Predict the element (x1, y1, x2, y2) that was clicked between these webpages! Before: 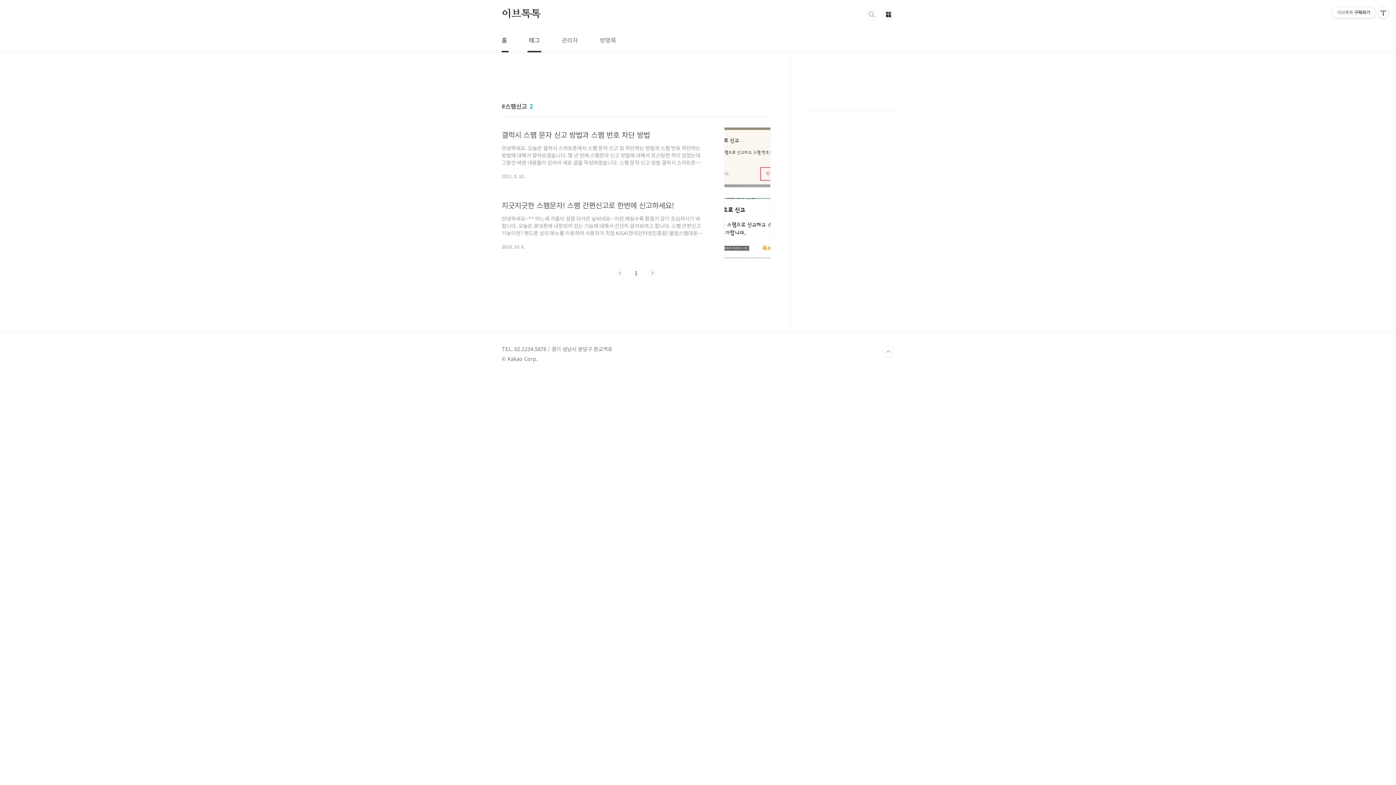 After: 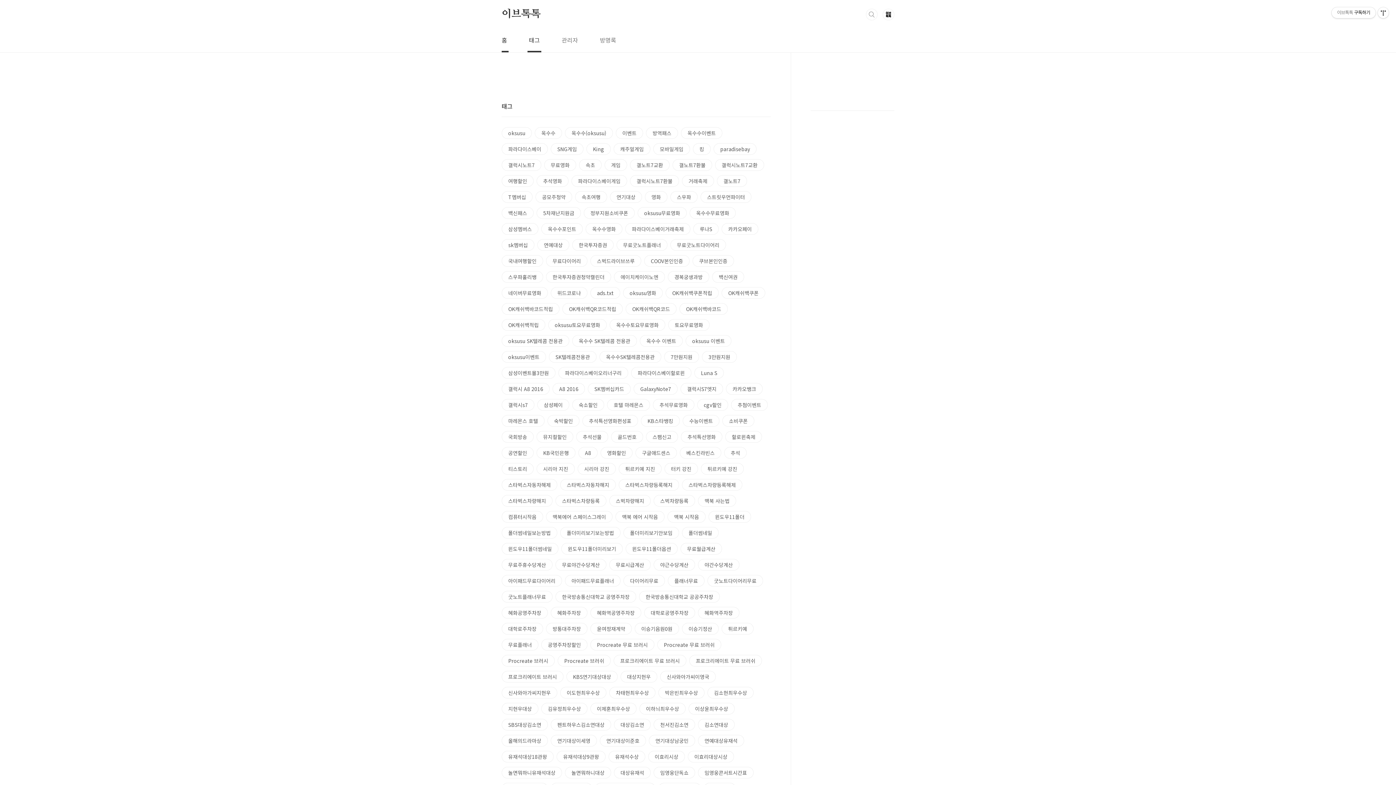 Action: bbox: (527, 28, 541, 52) label: 태그